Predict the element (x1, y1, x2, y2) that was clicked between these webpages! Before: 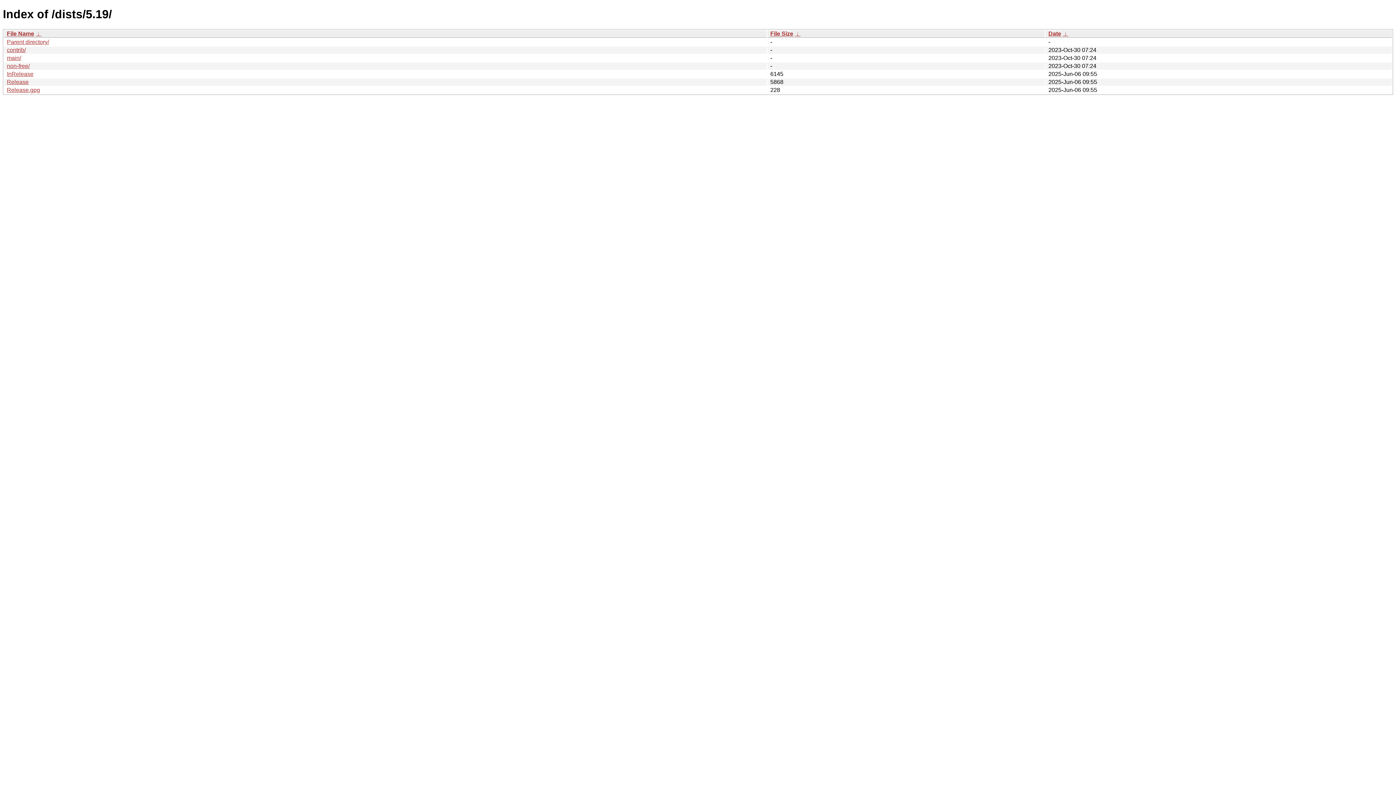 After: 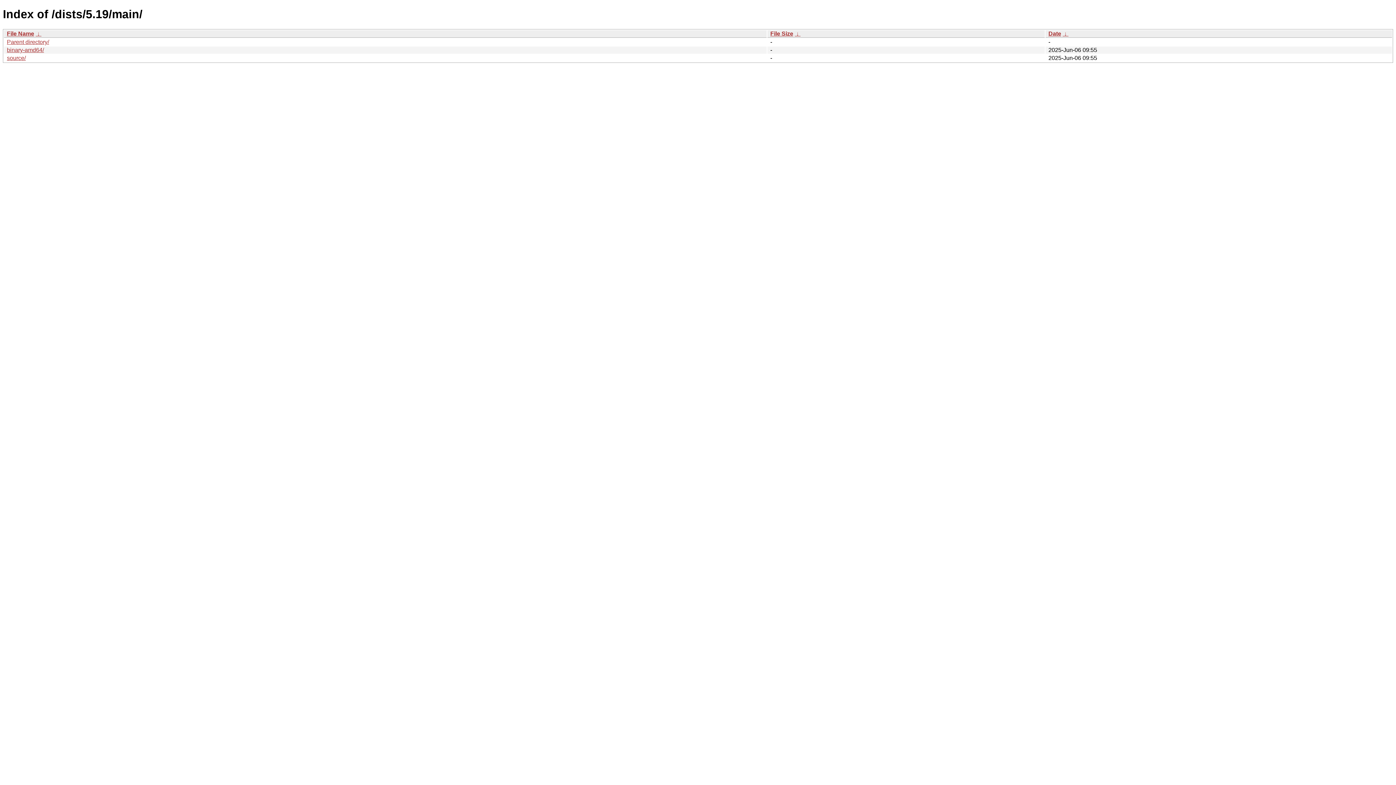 Action: bbox: (6, 54, 21, 61) label: main/